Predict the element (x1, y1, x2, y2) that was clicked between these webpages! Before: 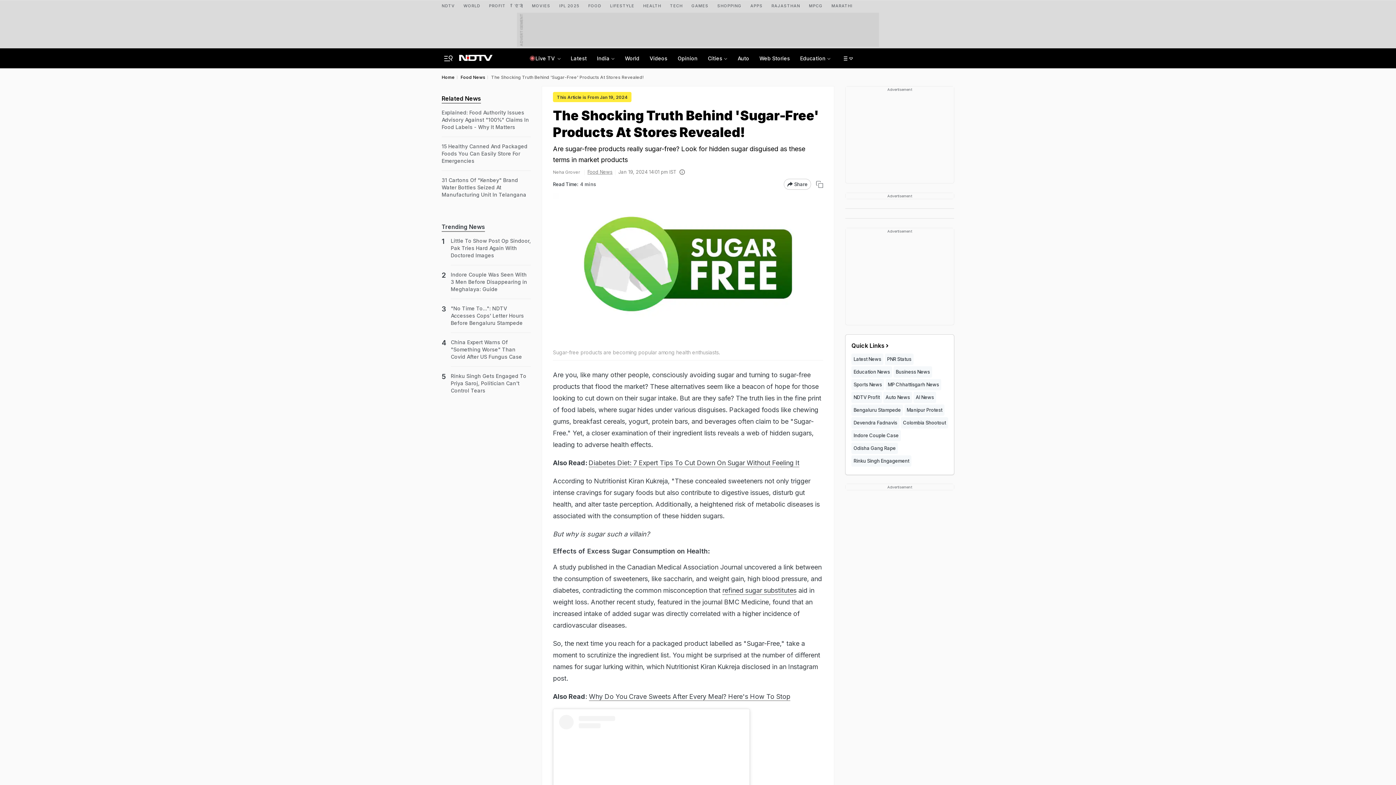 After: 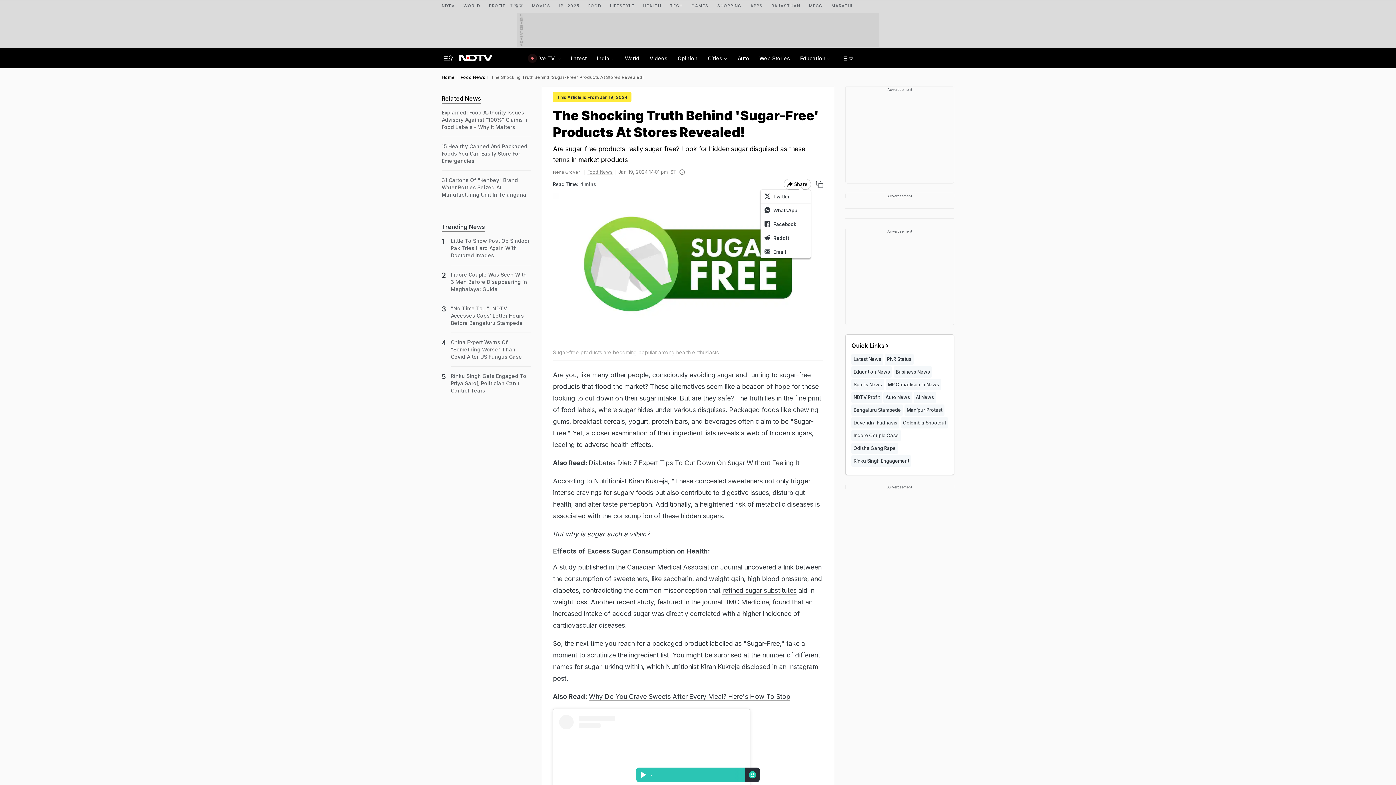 Action: bbox: (784, 178, 811, 189) label: Share